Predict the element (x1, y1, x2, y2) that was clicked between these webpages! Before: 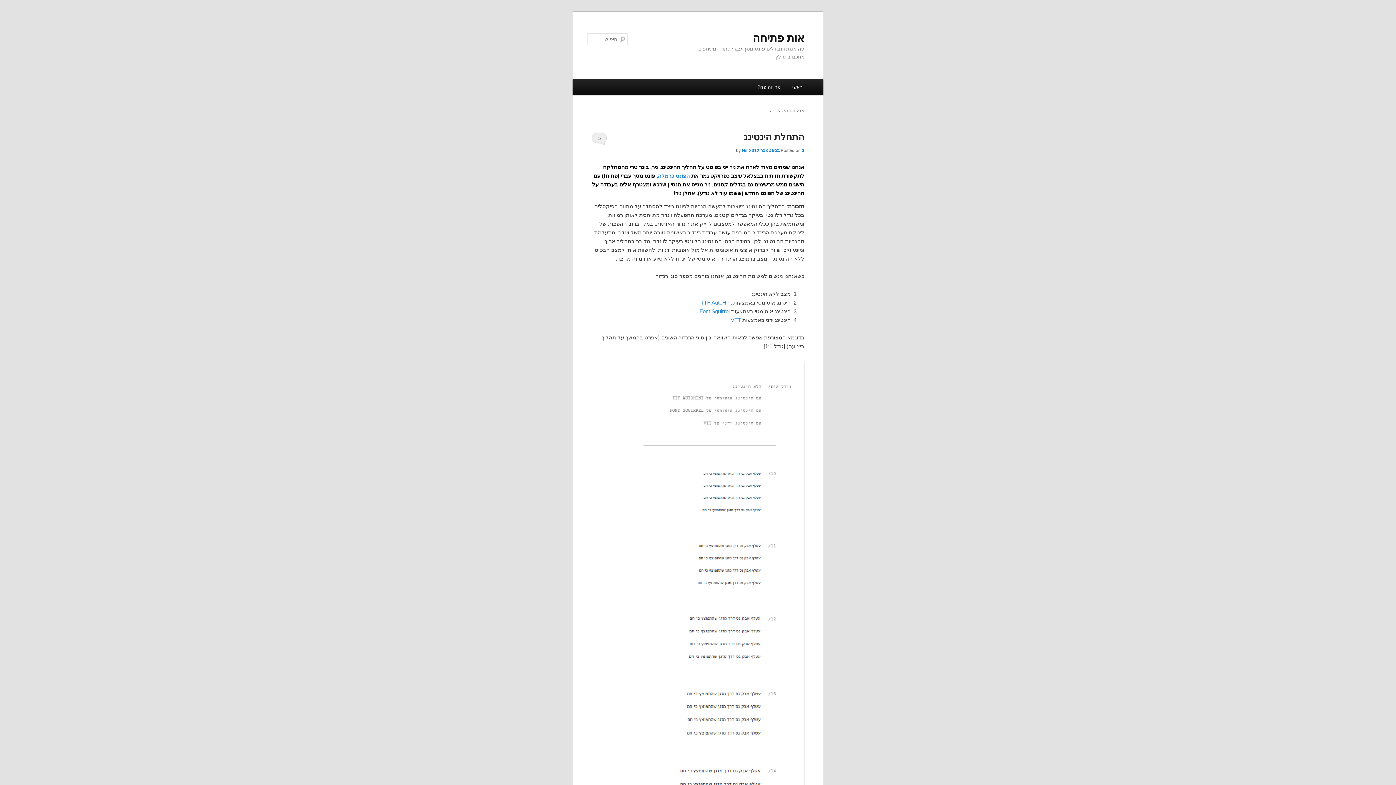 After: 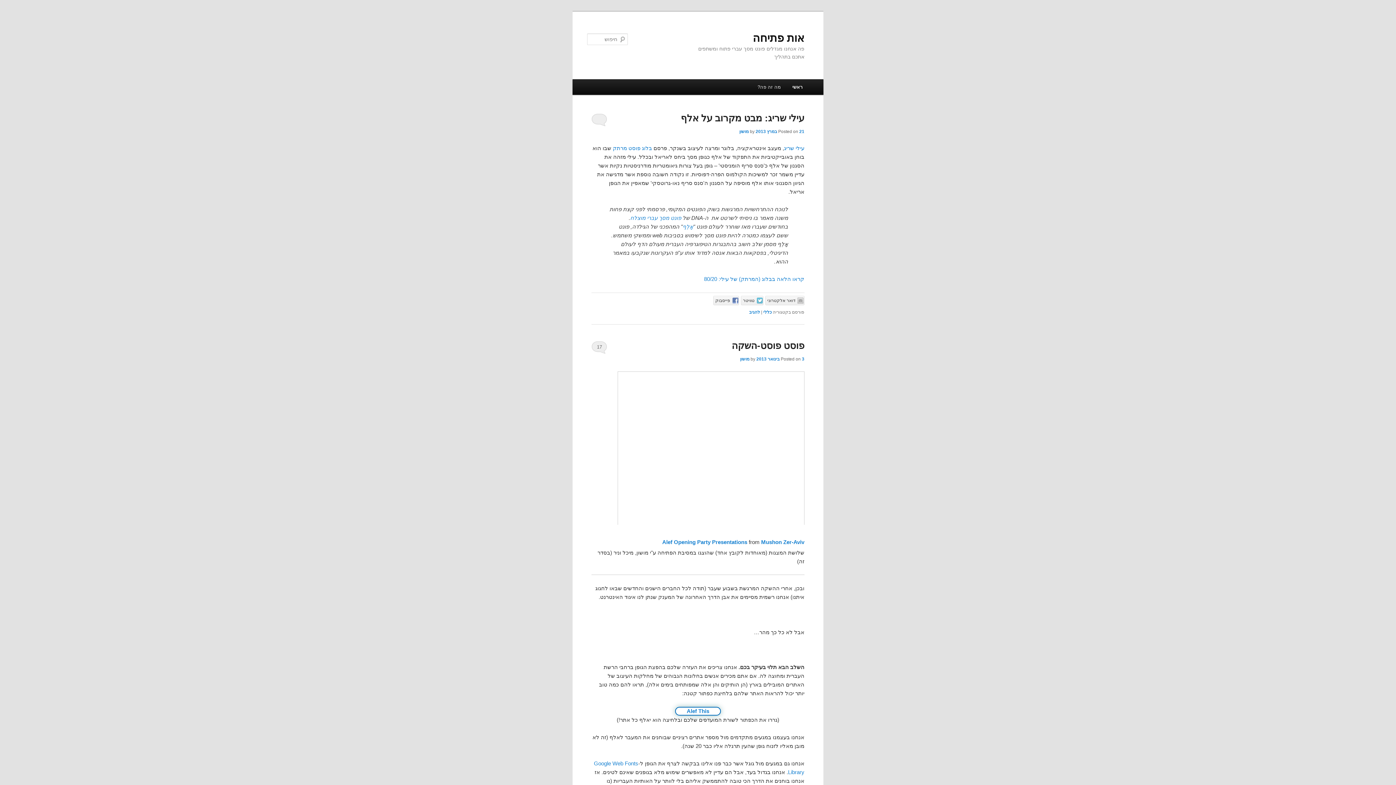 Action: label: ראשי bbox: (786, 79, 808, 94)